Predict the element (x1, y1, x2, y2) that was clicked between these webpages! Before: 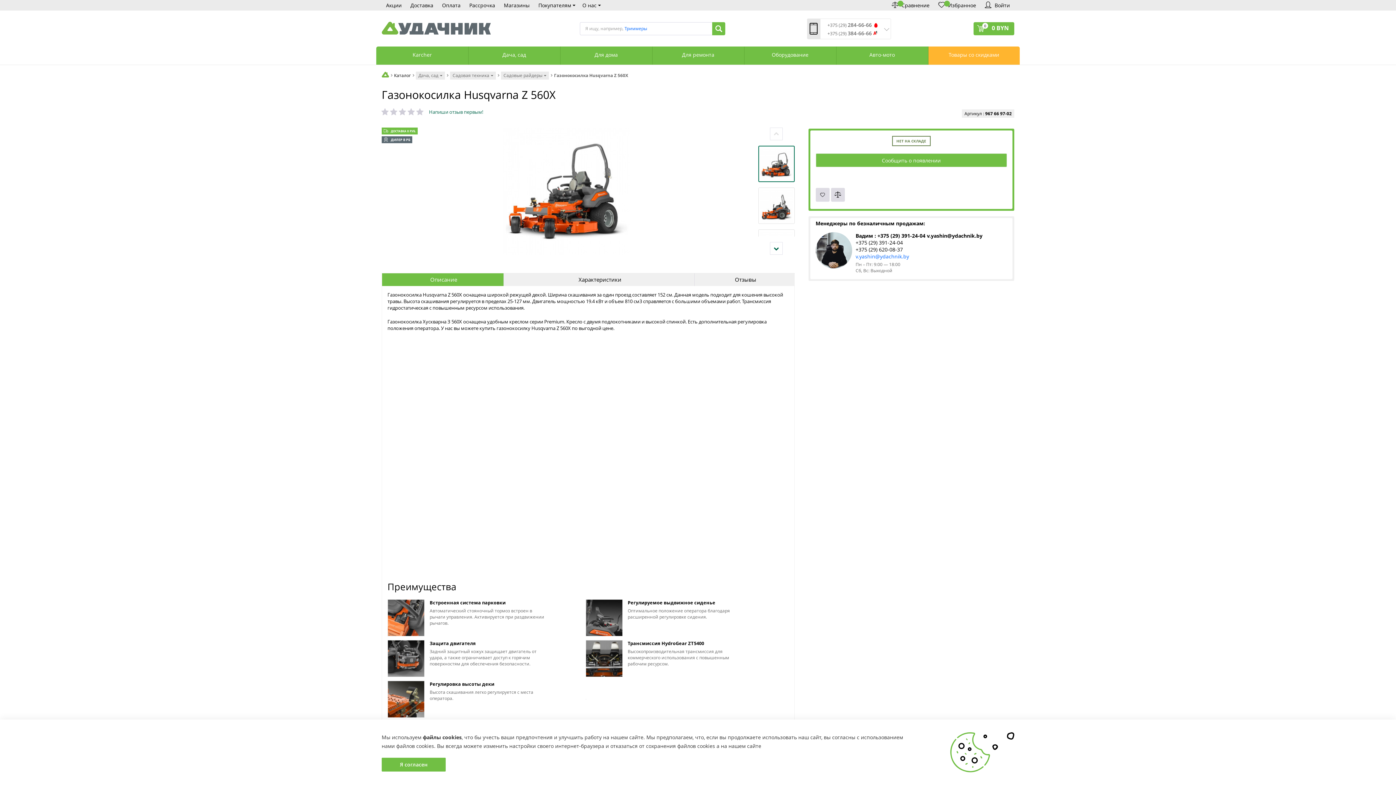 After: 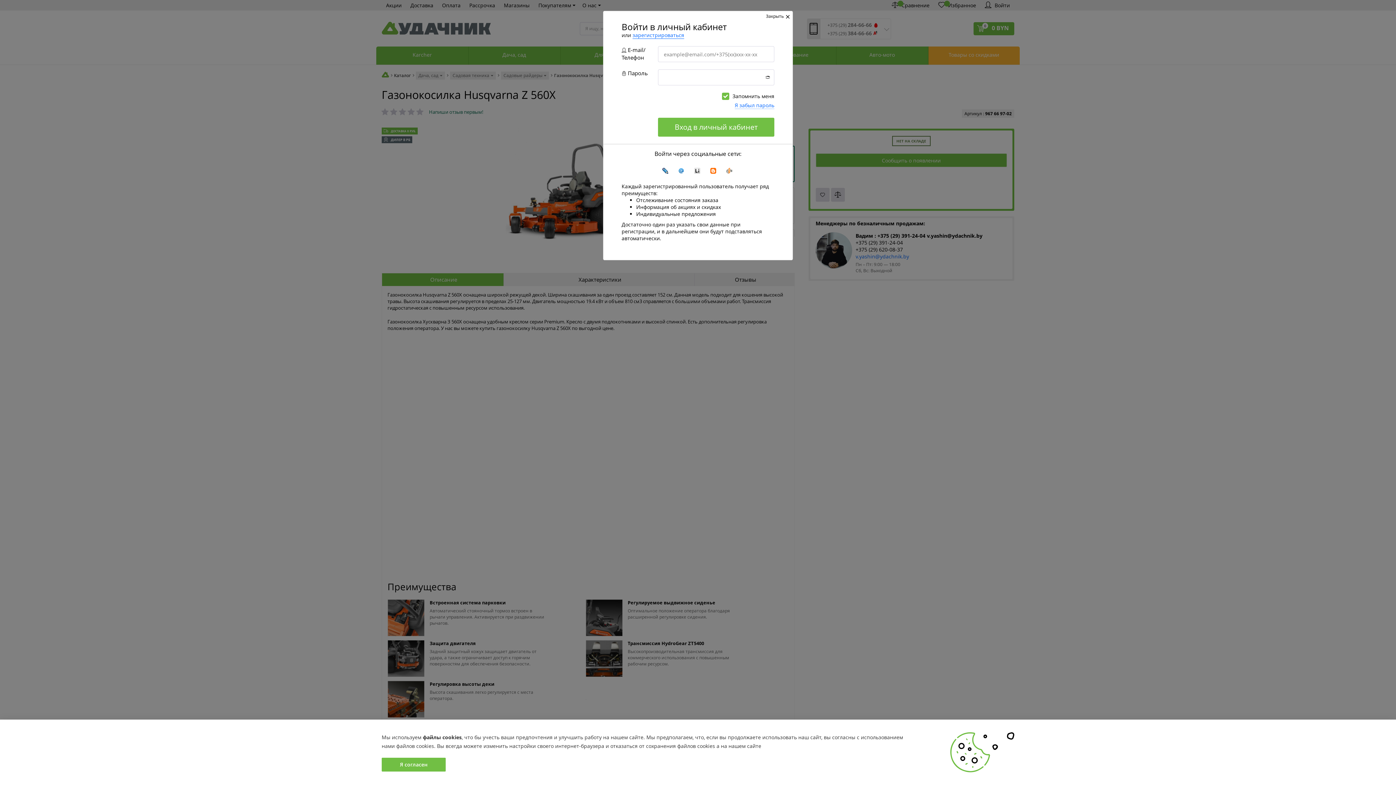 Action: bbox: (980, 0, 1014, 10) label:  Войти